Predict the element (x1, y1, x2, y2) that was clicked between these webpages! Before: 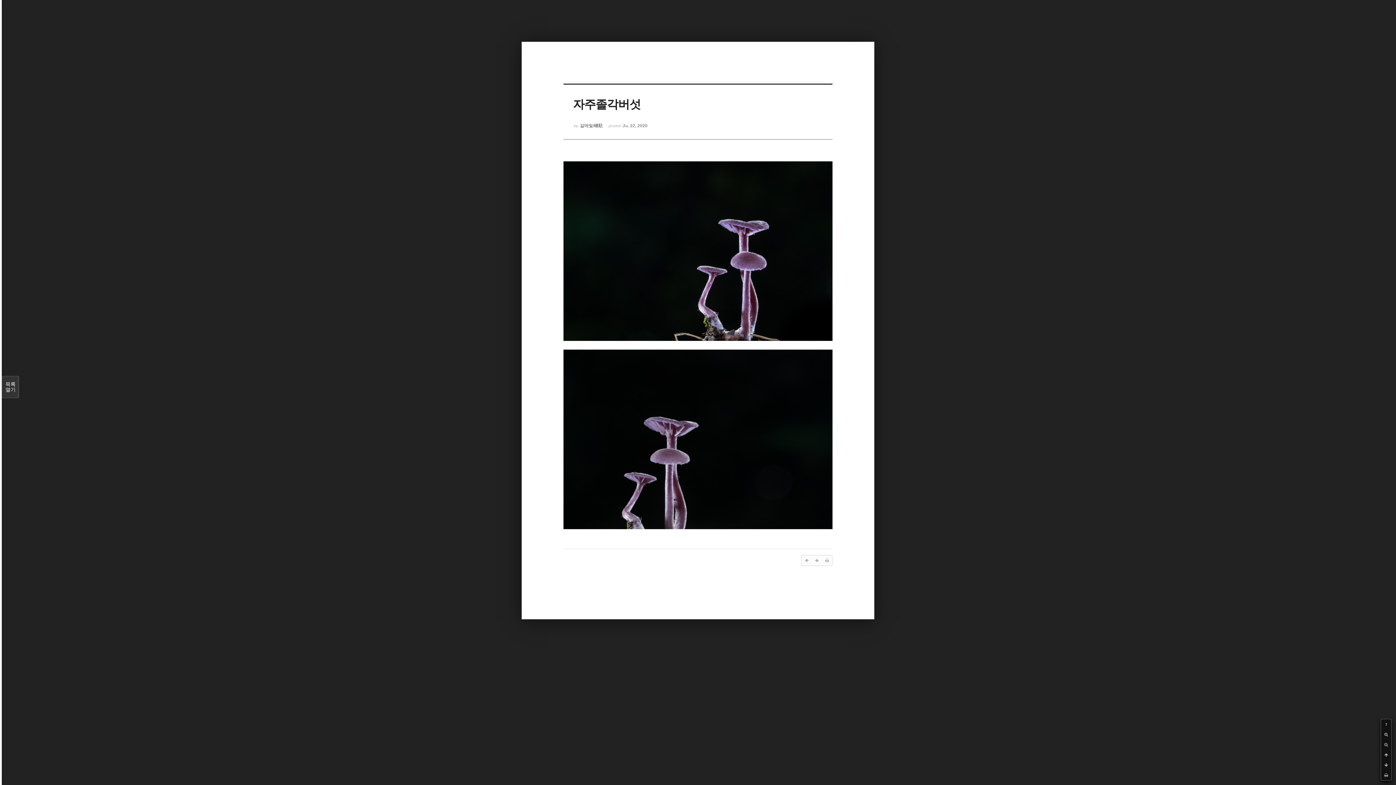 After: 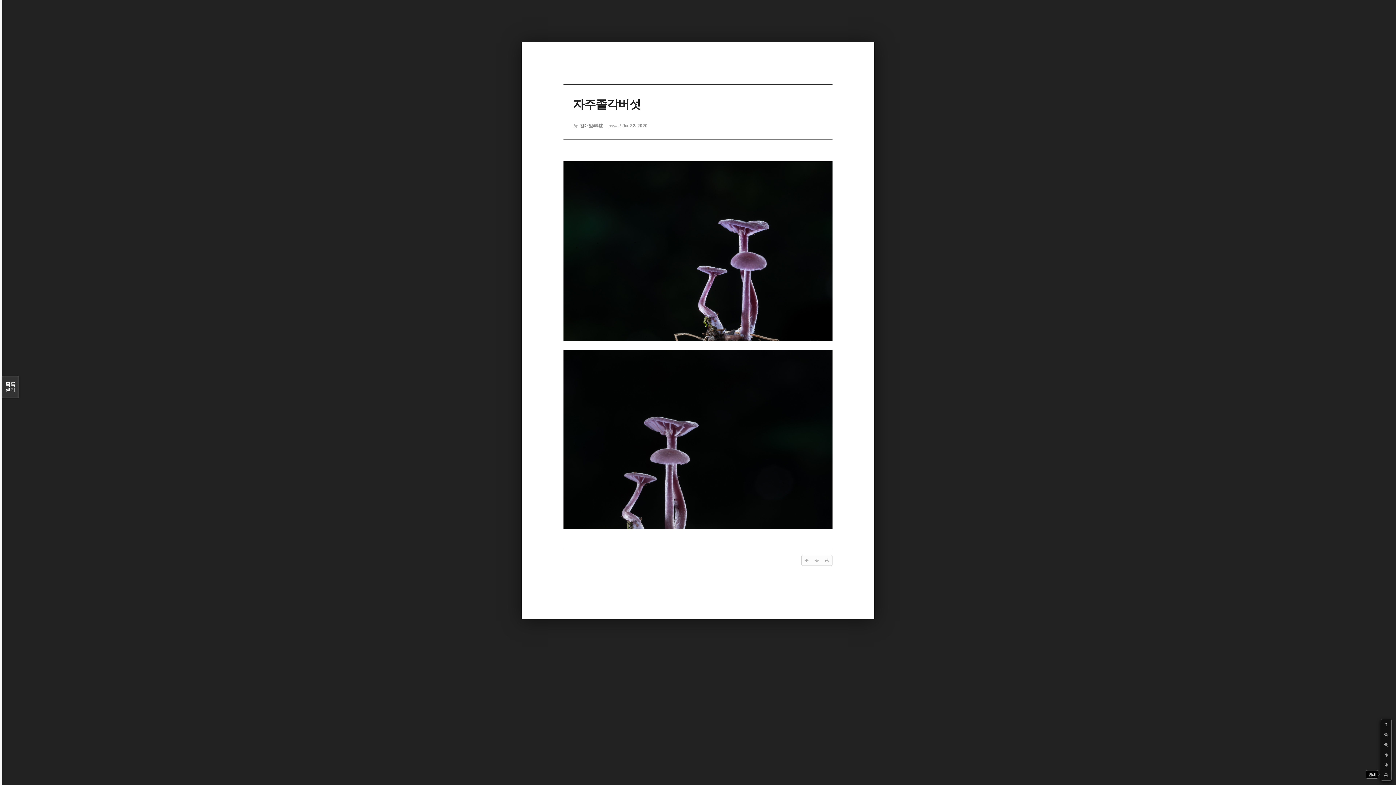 Action: bbox: (1381, 770, 1391, 780)